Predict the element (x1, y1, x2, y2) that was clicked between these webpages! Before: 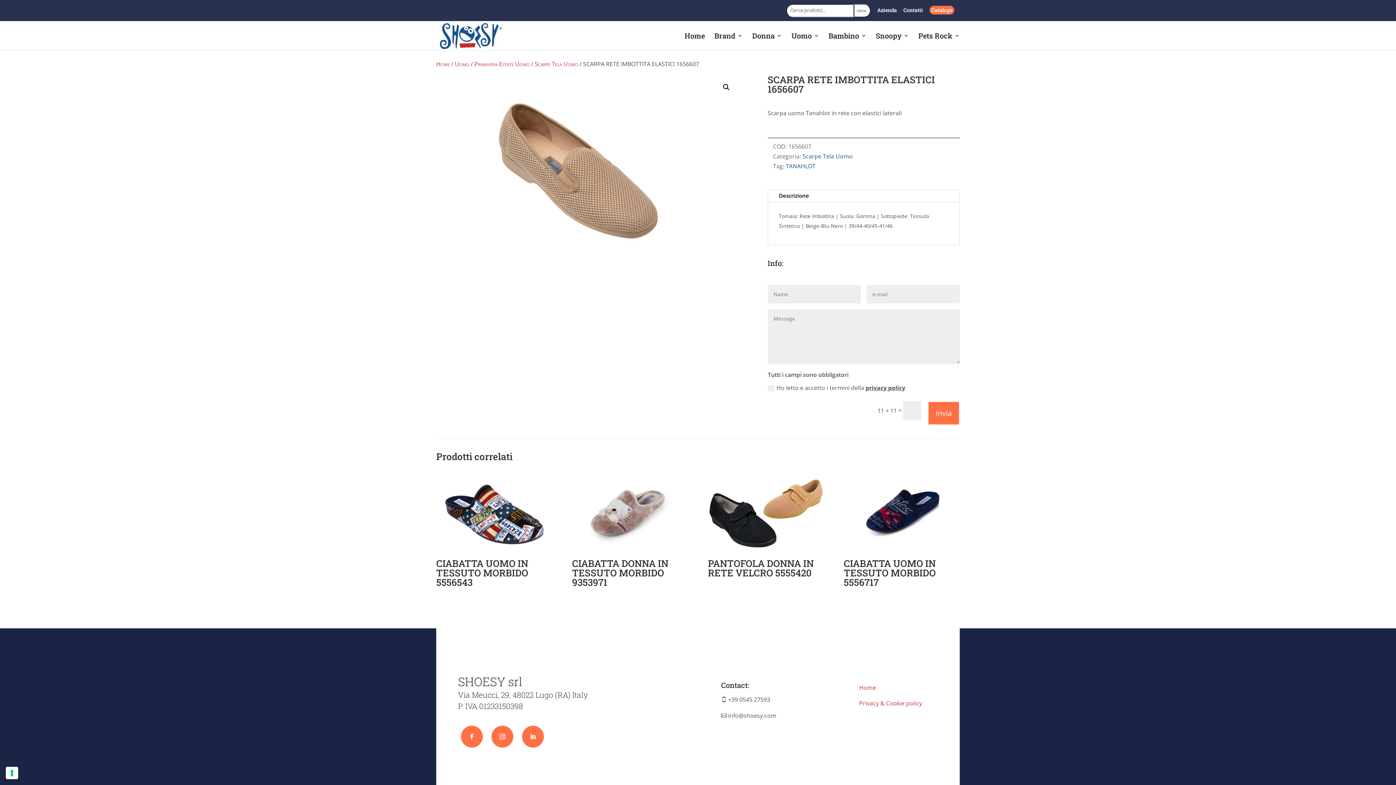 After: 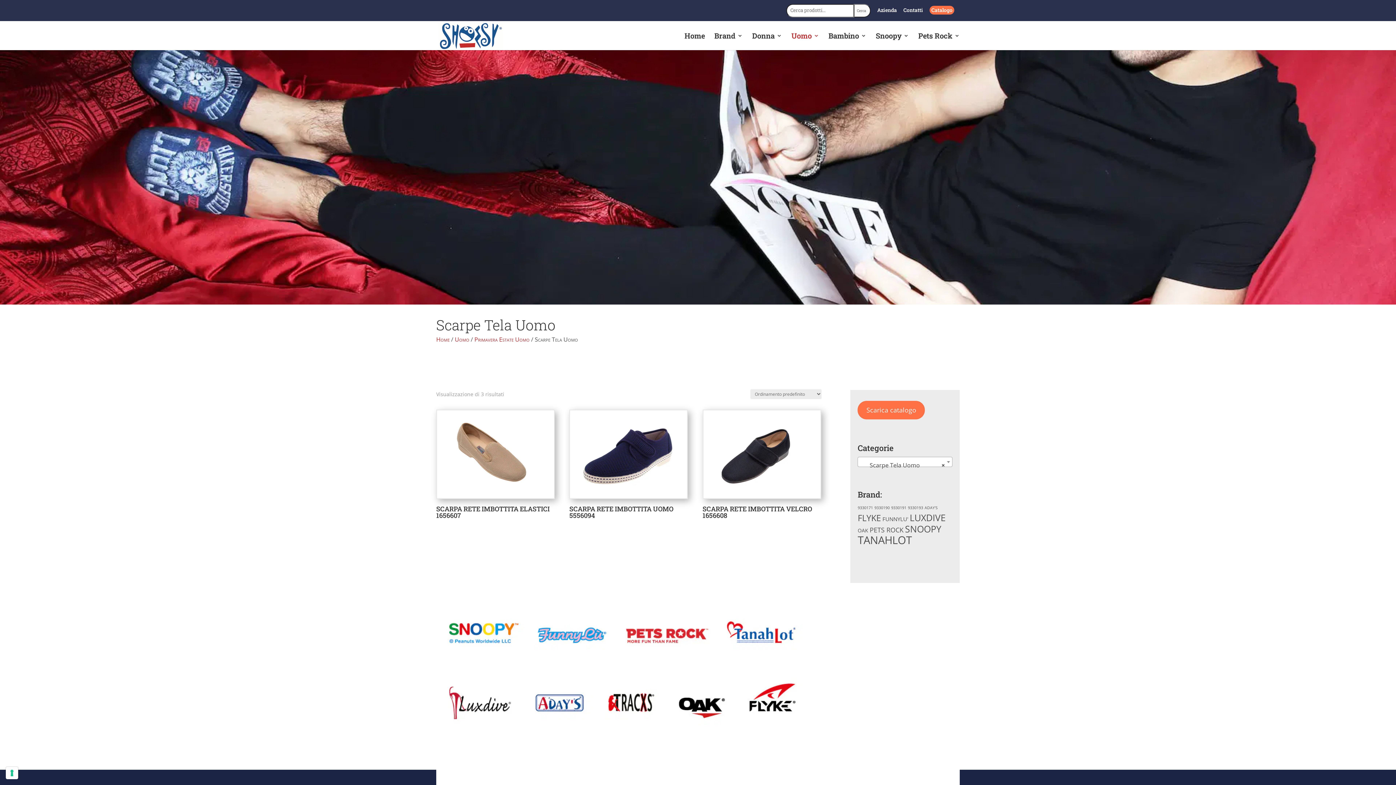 Action: bbox: (534, 60, 578, 68) label: Scarpe Tela Uomo